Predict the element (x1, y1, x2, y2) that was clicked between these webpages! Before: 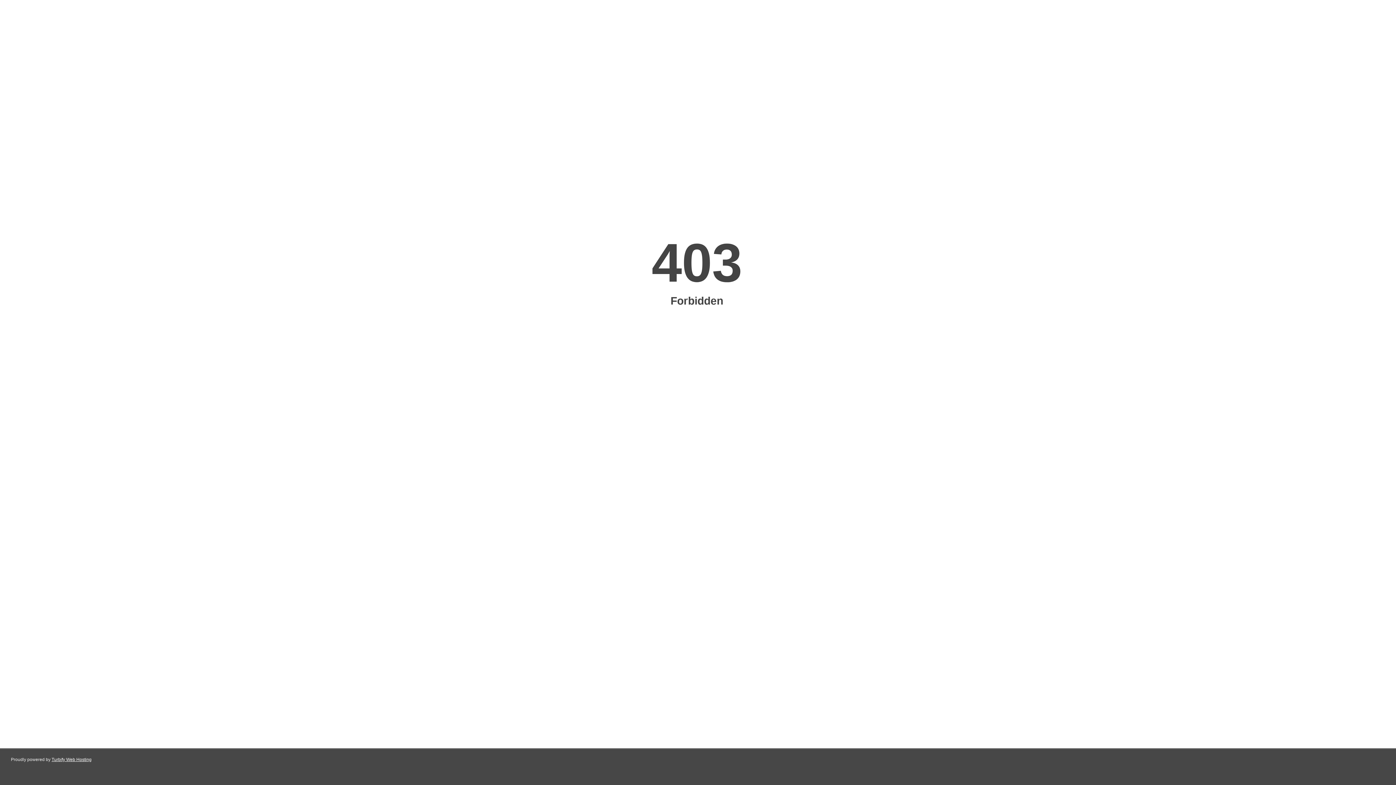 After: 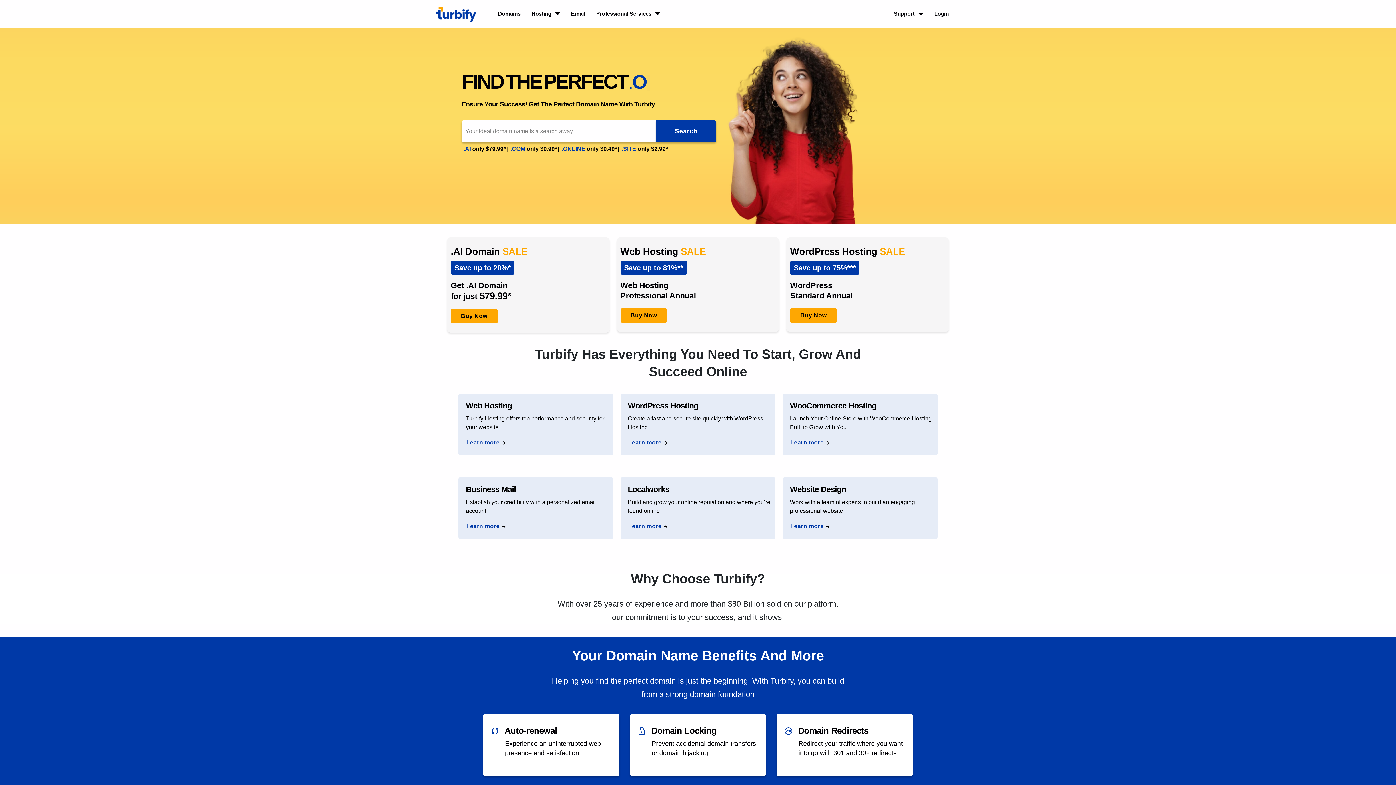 Action: bbox: (51, 757, 91, 762) label: Turbify Web Hosting